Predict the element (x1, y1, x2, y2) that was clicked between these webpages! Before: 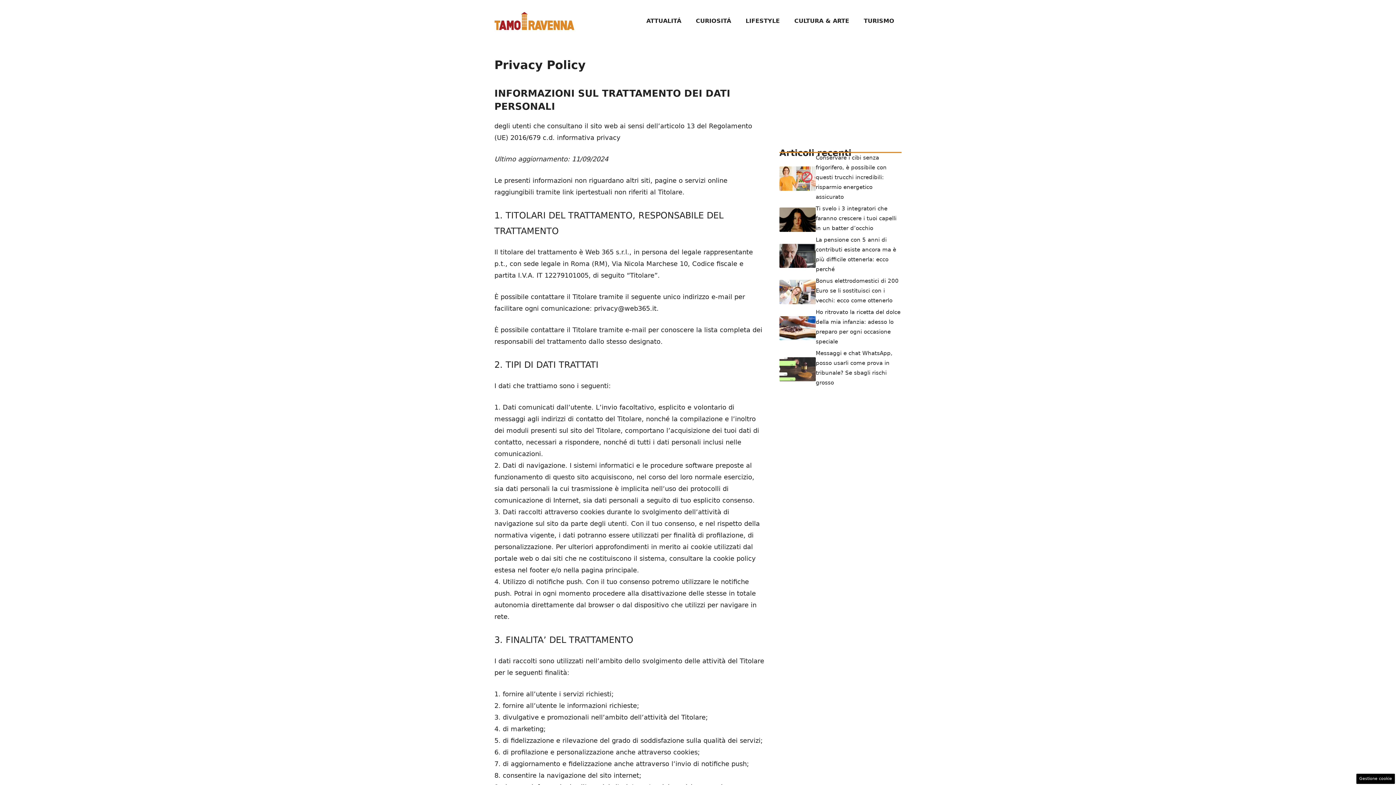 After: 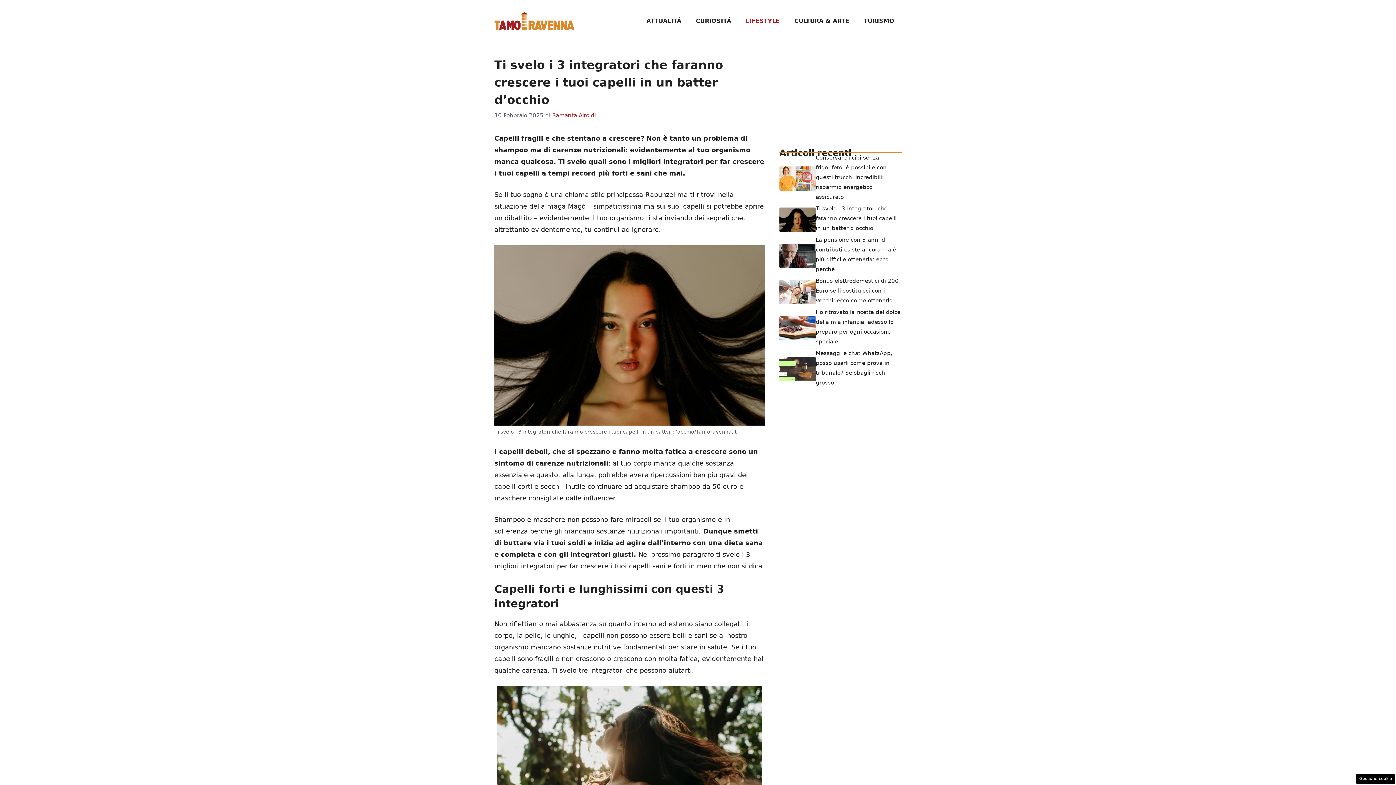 Action: bbox: (816, 205, 896, 231) label: Ti svelo i 3 integratori che faranno crescere i tuoi capelli in un batter d’occhio